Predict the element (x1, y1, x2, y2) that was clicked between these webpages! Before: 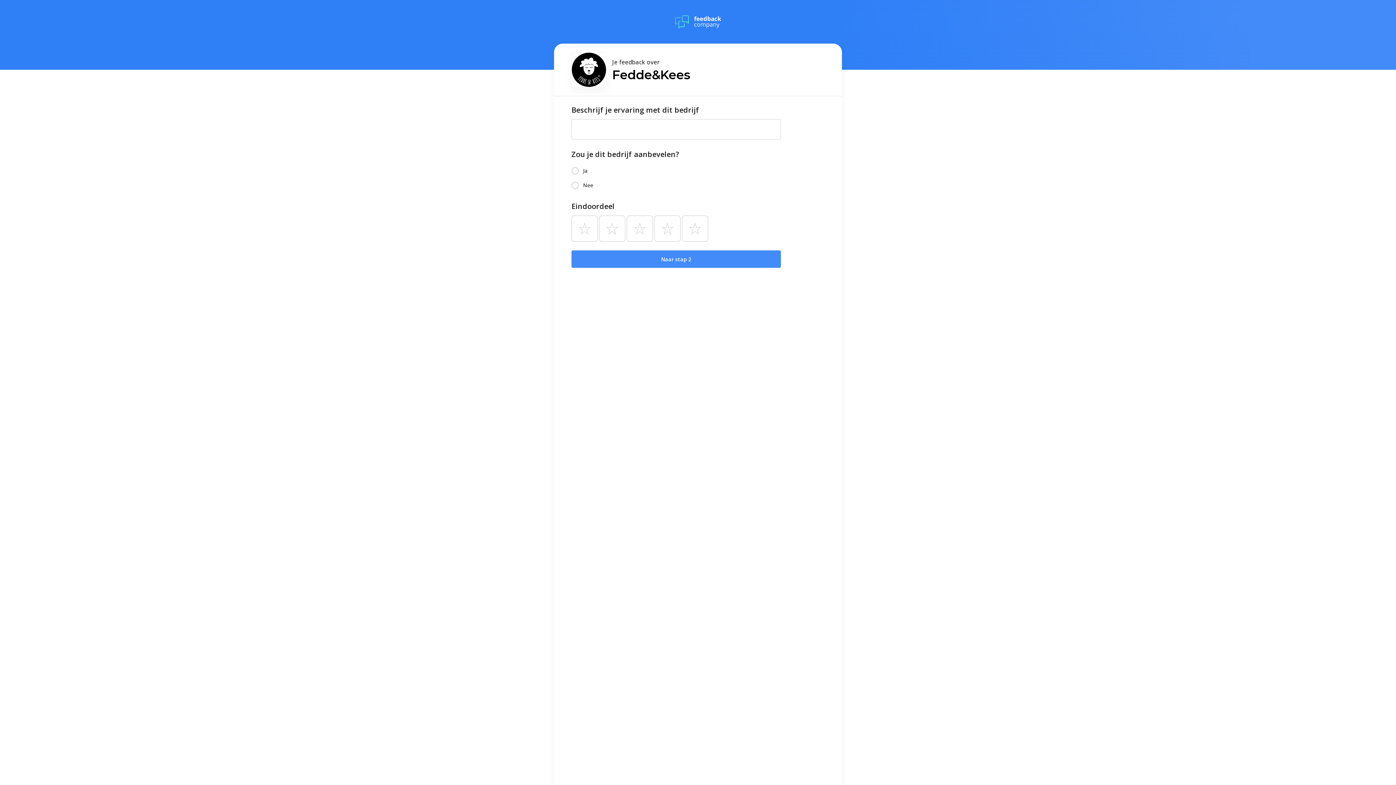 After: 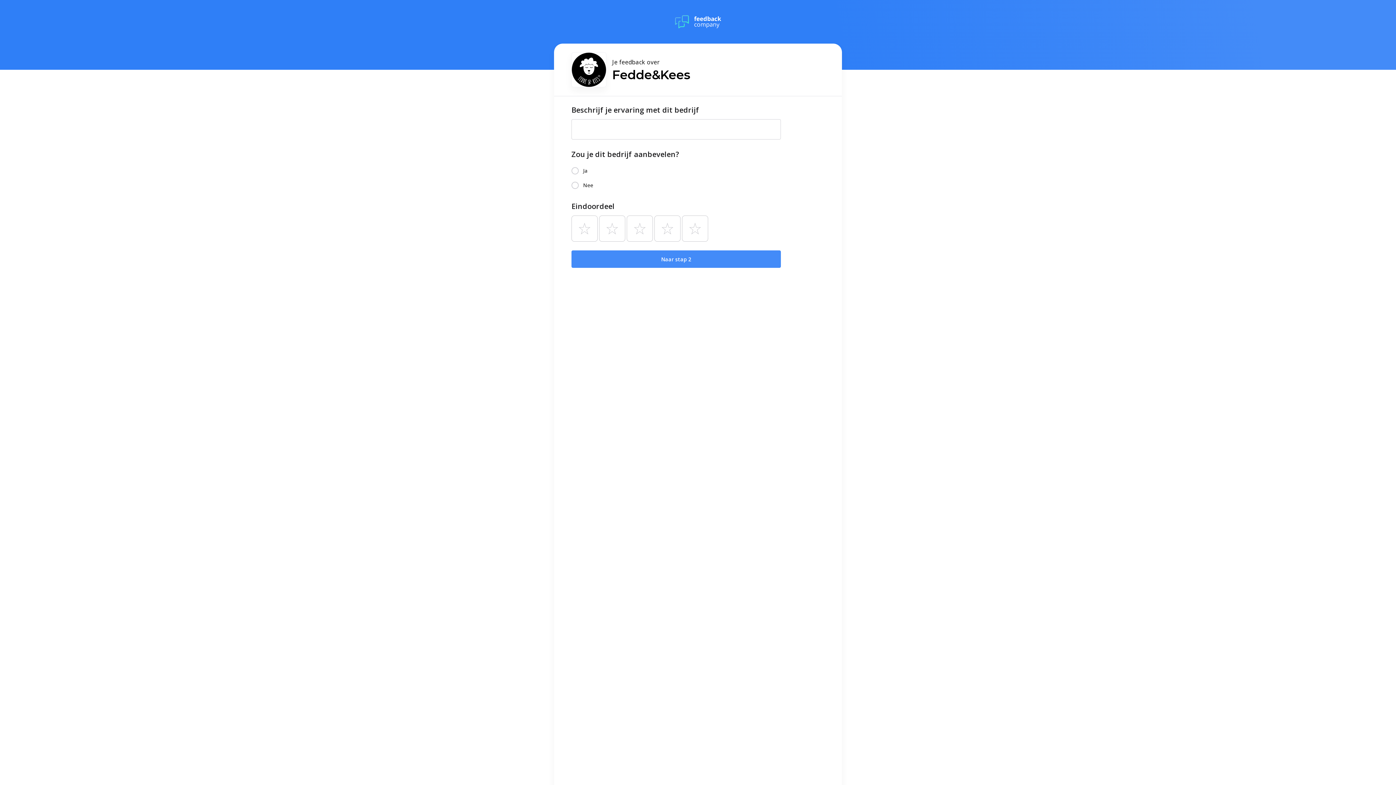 Action: bbox: (675, 13, 721, 30)